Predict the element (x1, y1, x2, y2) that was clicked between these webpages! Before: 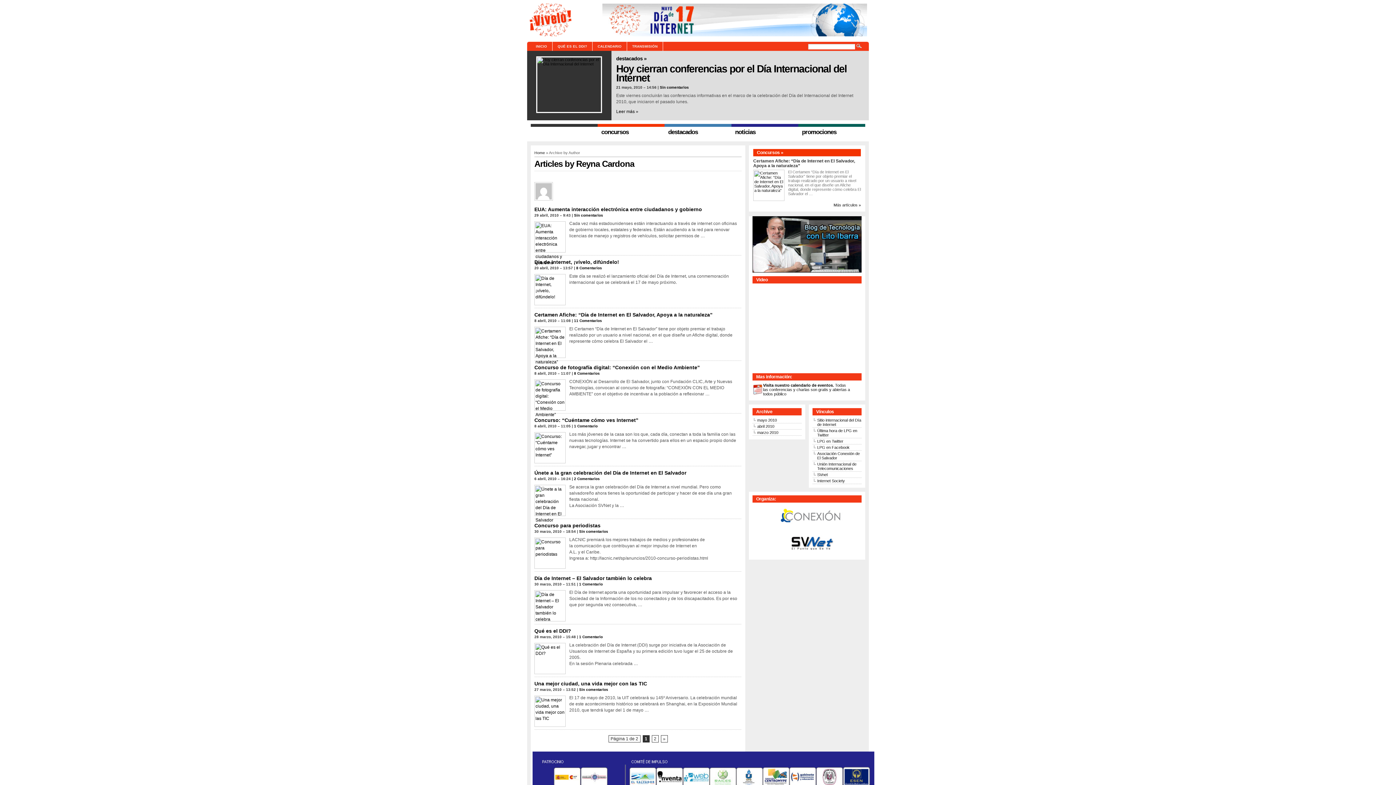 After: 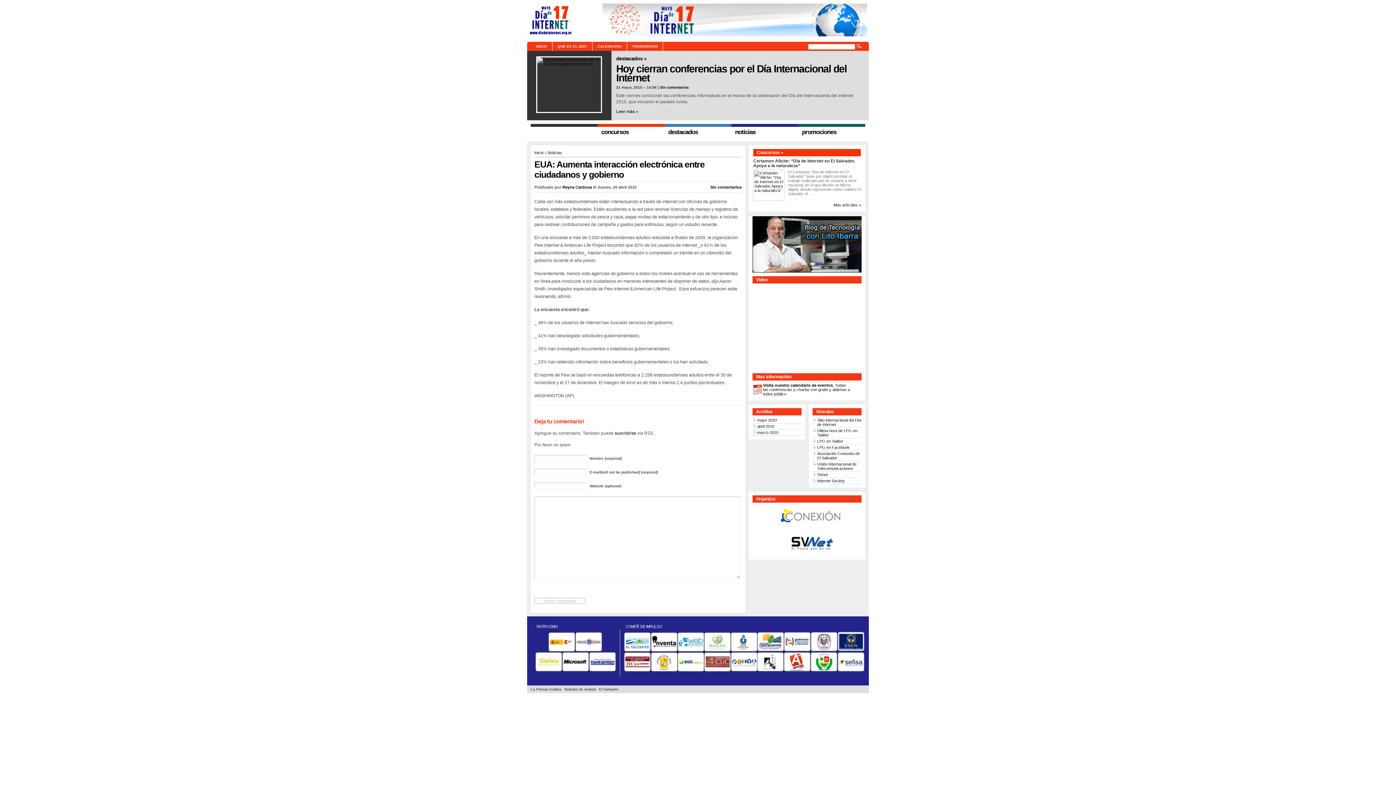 Action: bbox: (534, 206, 702, 212) label: EUA: Aumenta interacción electrónica entre ciudadanos y gobierno